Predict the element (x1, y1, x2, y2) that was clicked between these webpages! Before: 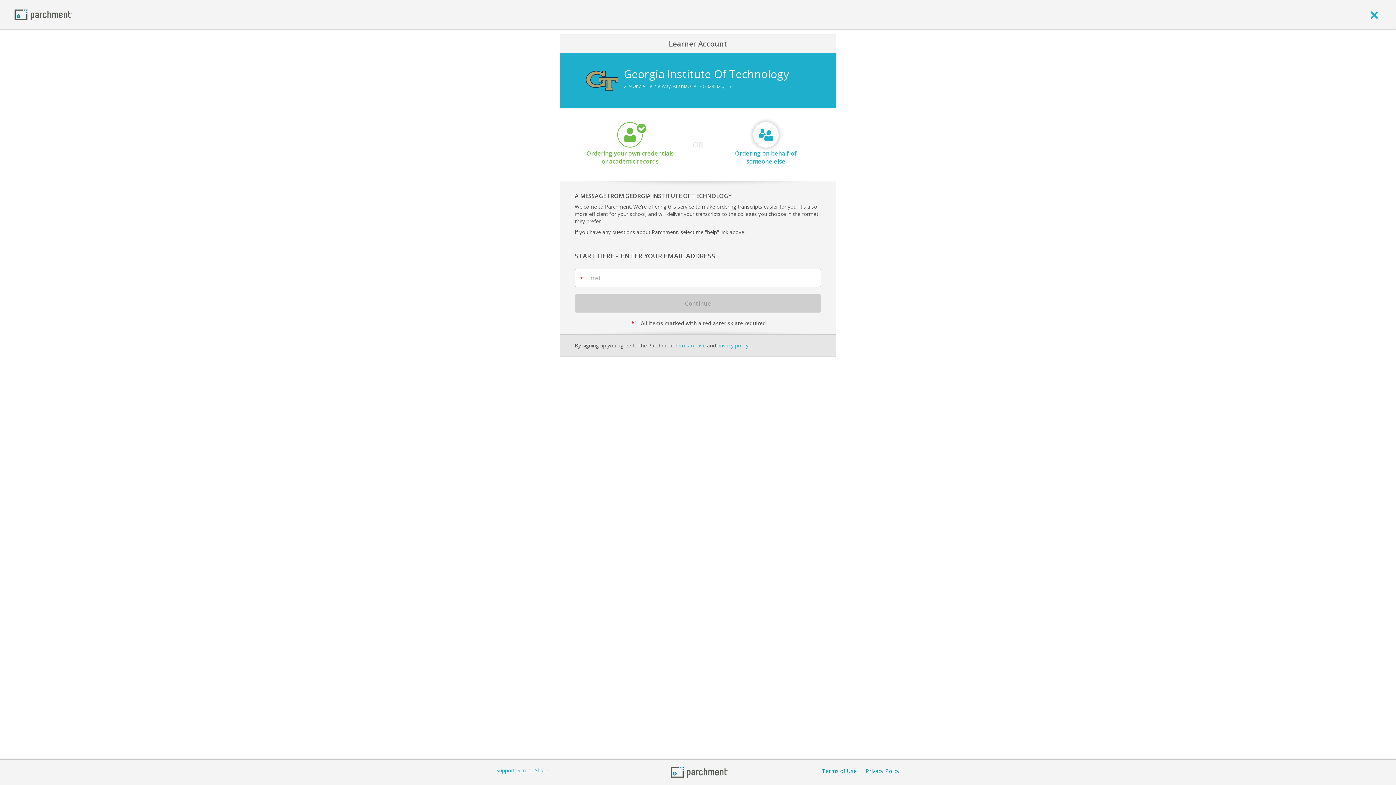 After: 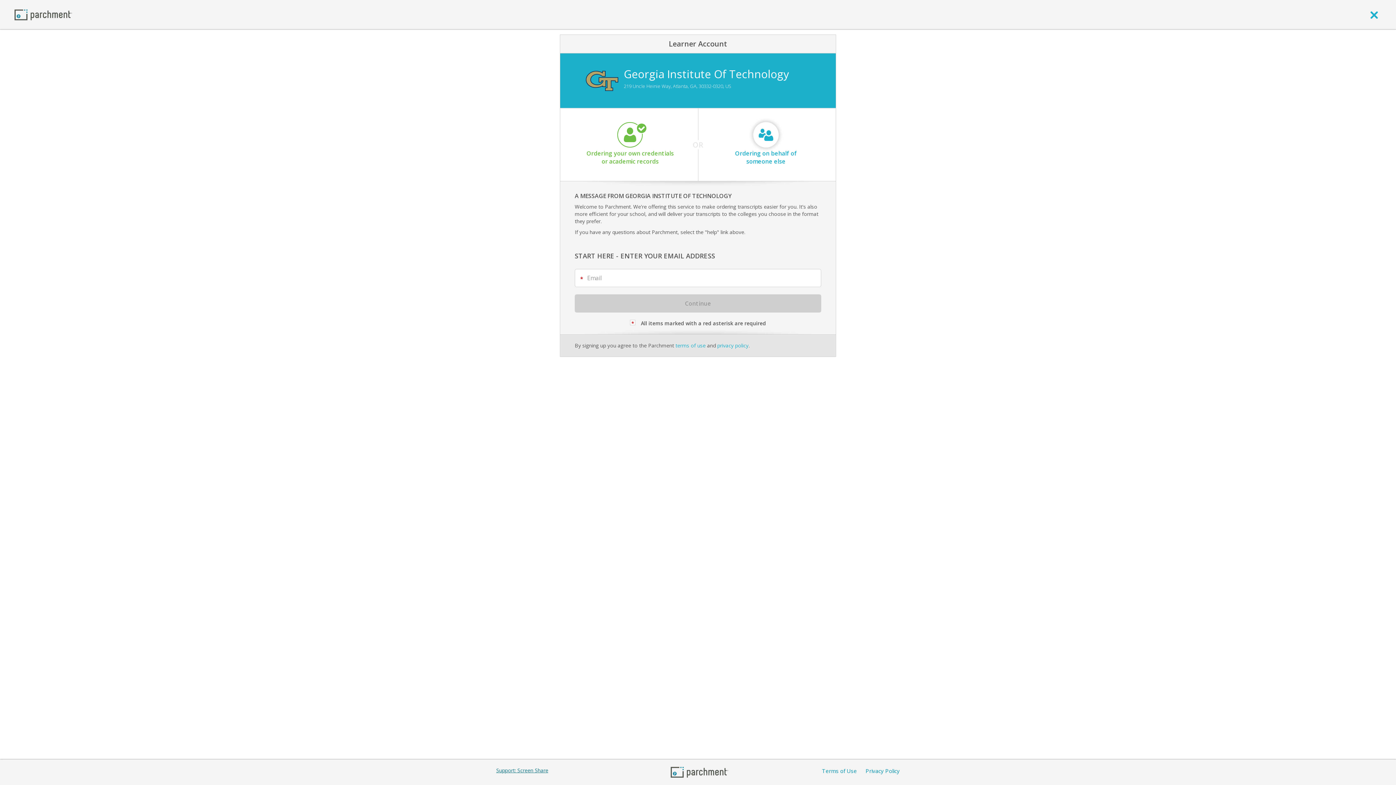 Action: bbox: (496, 767, 548, 774) label: Support: Screen Share